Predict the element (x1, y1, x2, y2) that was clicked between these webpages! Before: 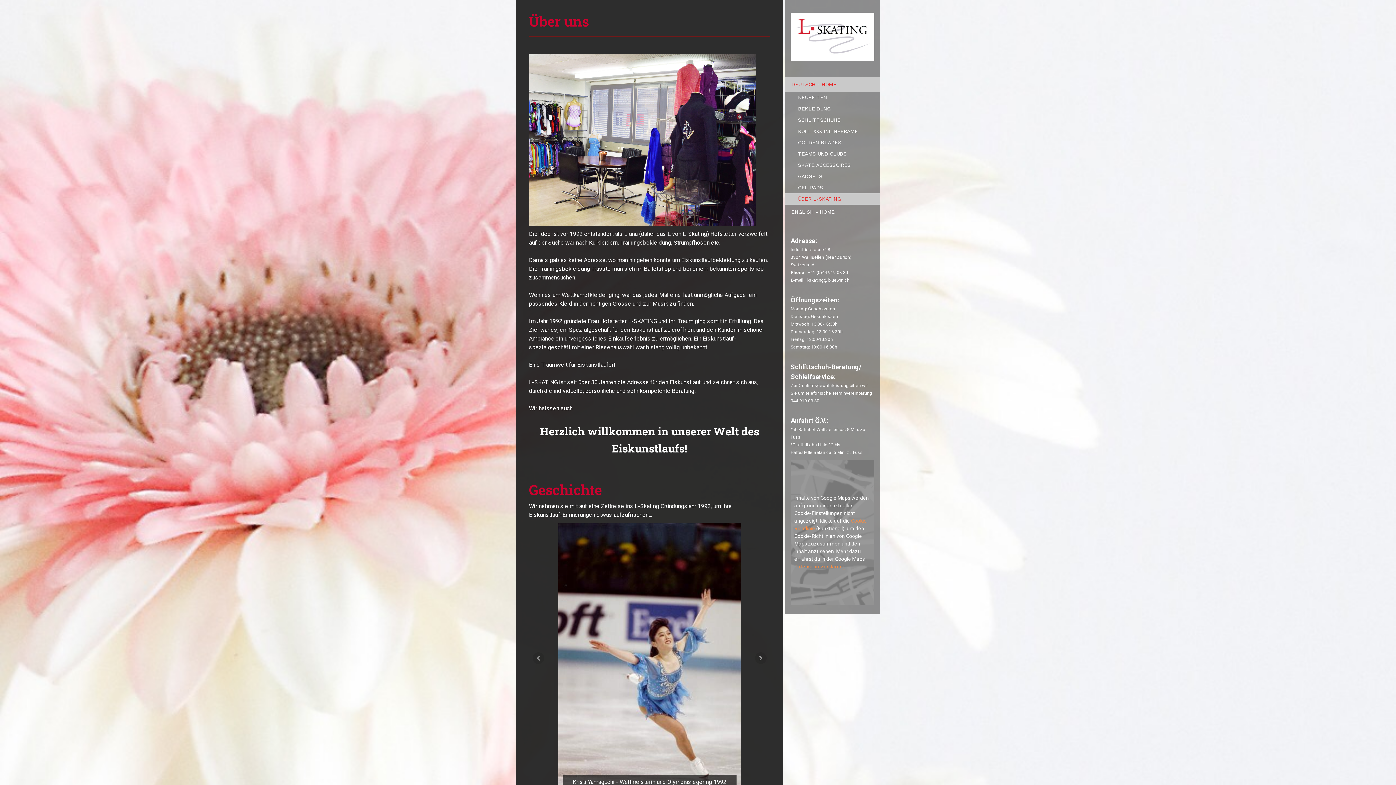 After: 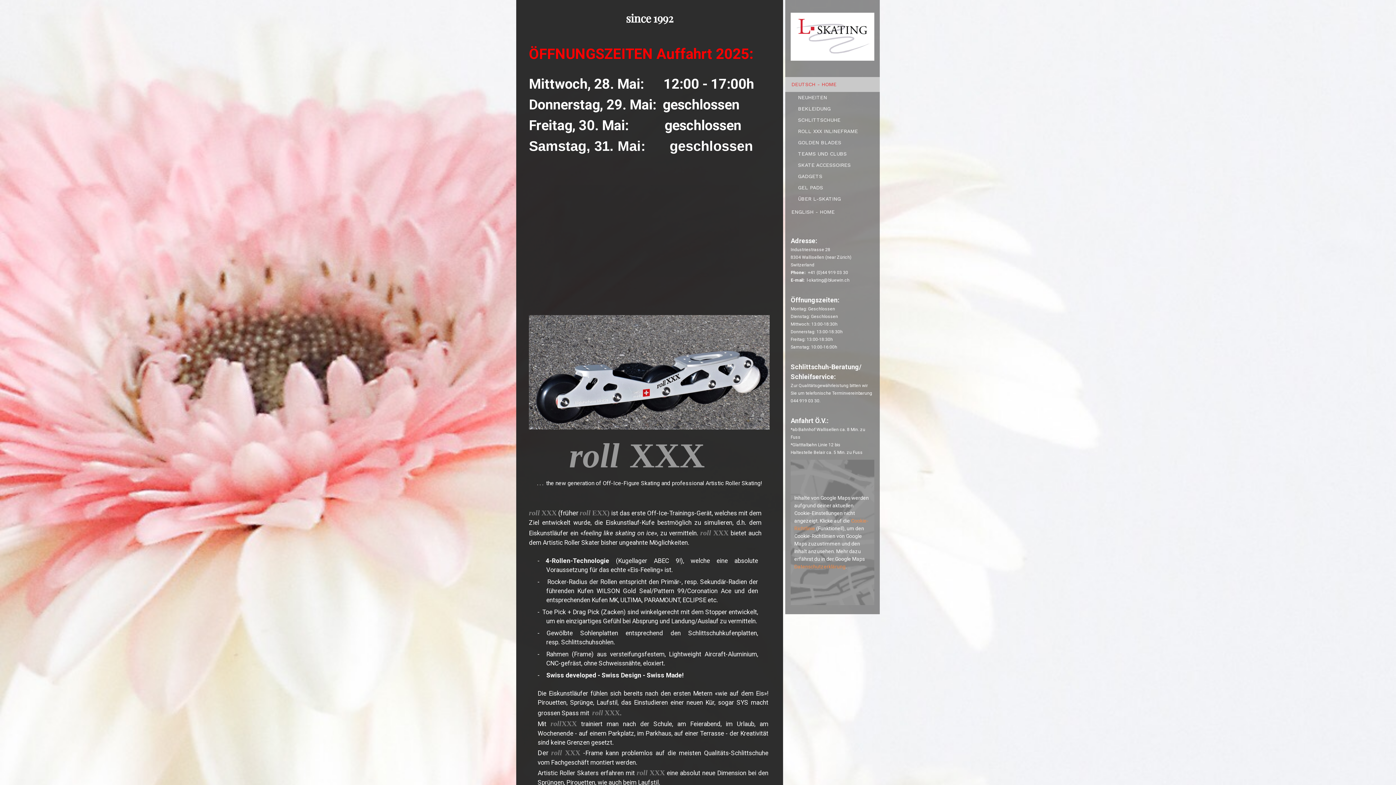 Action: label: DEUTSCH - HOME bbox: (785, 76, 880, 91)